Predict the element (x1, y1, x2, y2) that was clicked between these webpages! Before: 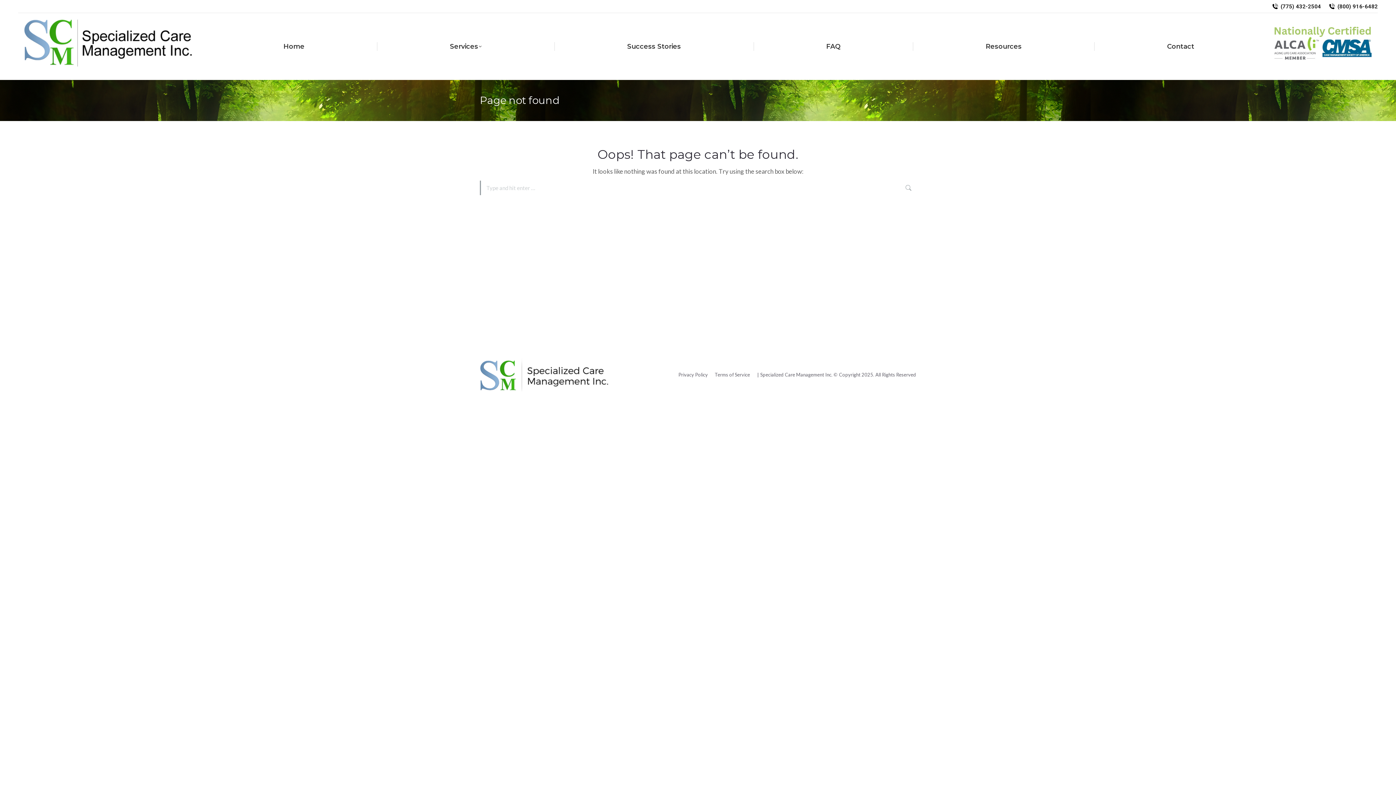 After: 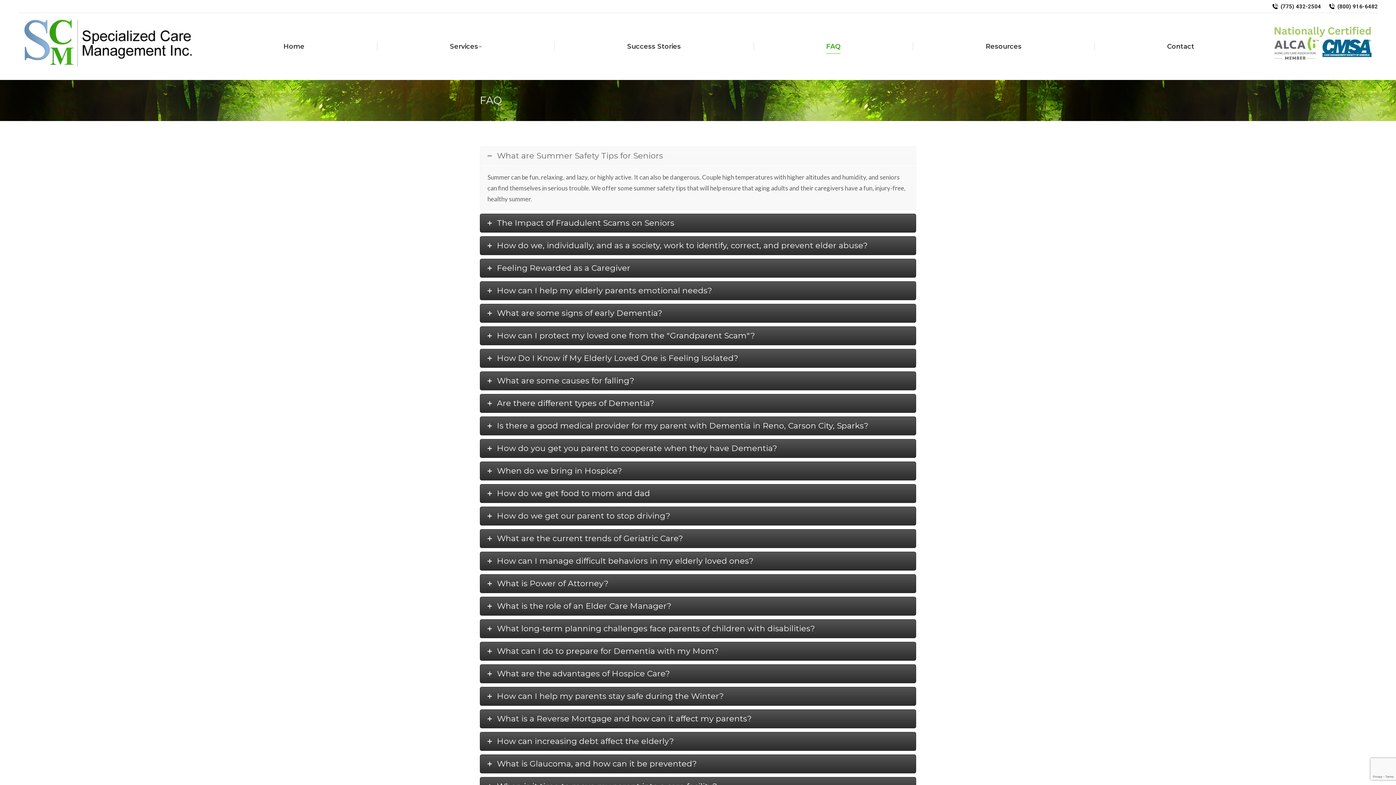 Action: label: FAQ bbox: (821, 39, 846, 53)